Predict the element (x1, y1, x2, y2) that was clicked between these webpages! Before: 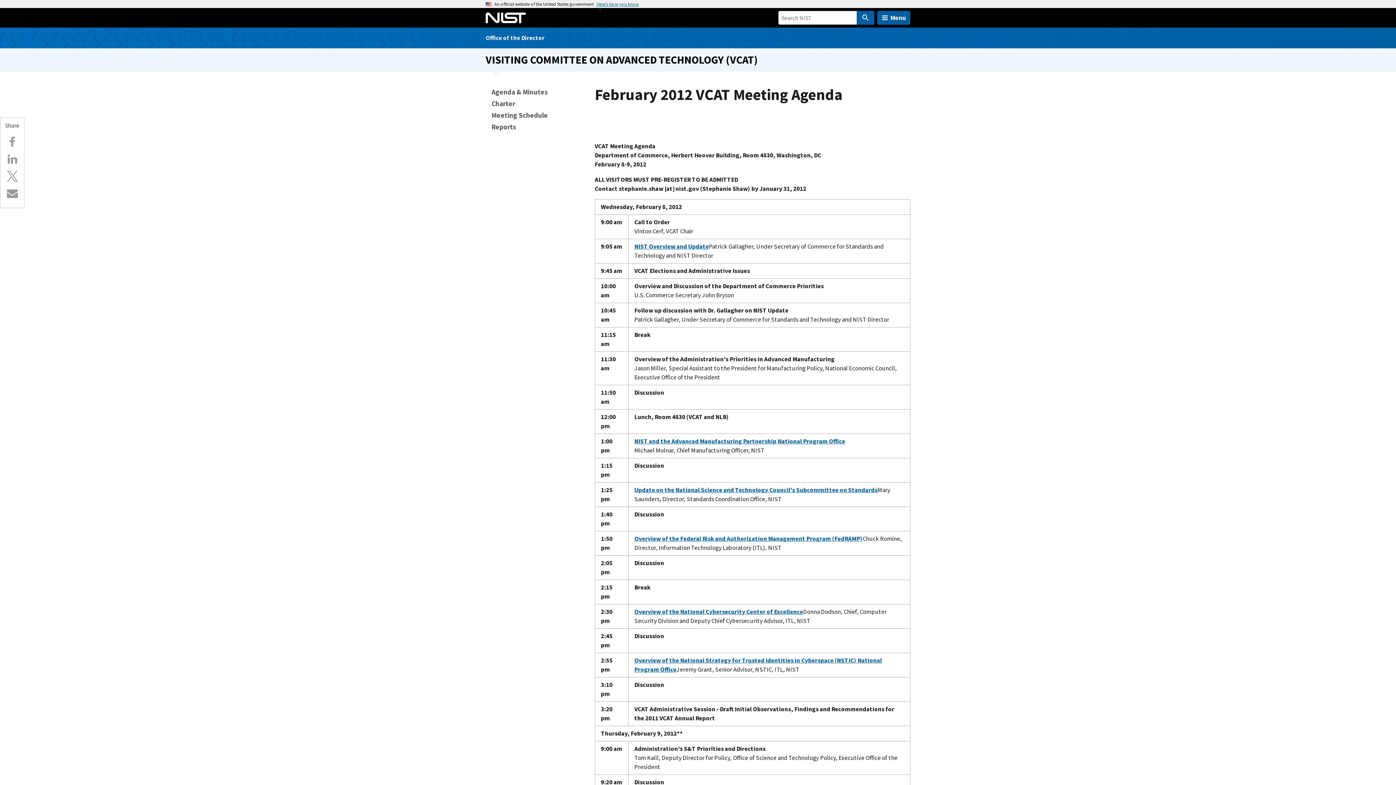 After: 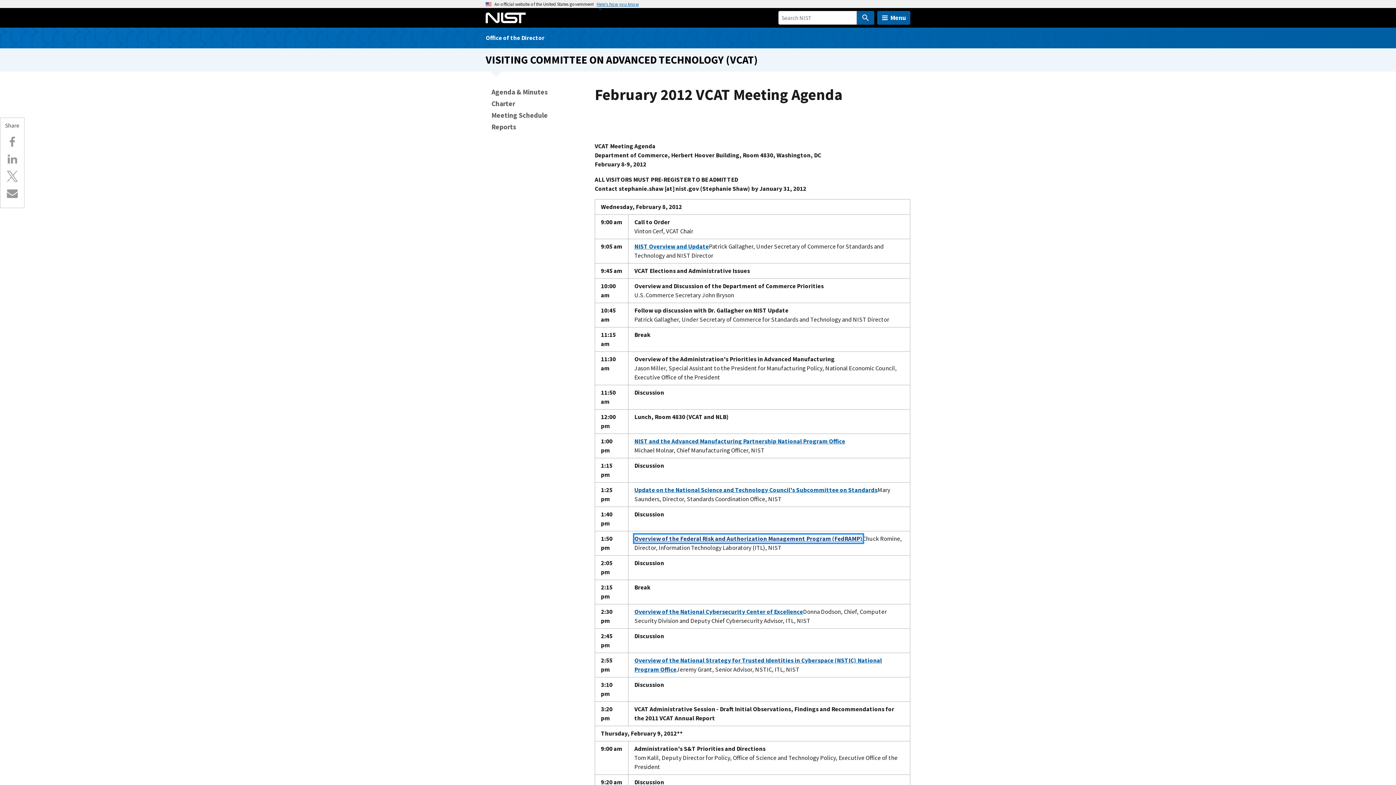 Action: bbox: (634, 534, 862, 542) label: Overview of the Federal Risk and Authorization Management Program (FedRAMP)